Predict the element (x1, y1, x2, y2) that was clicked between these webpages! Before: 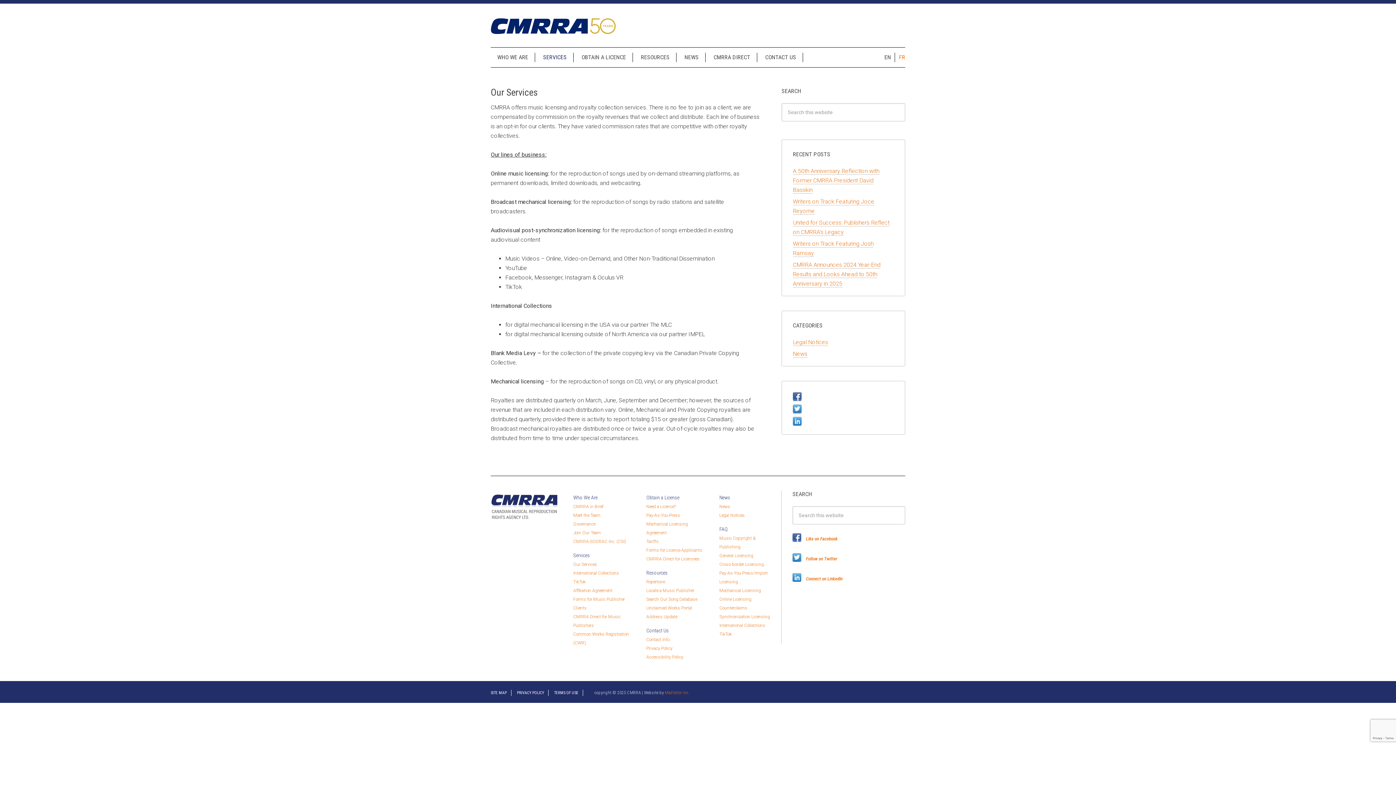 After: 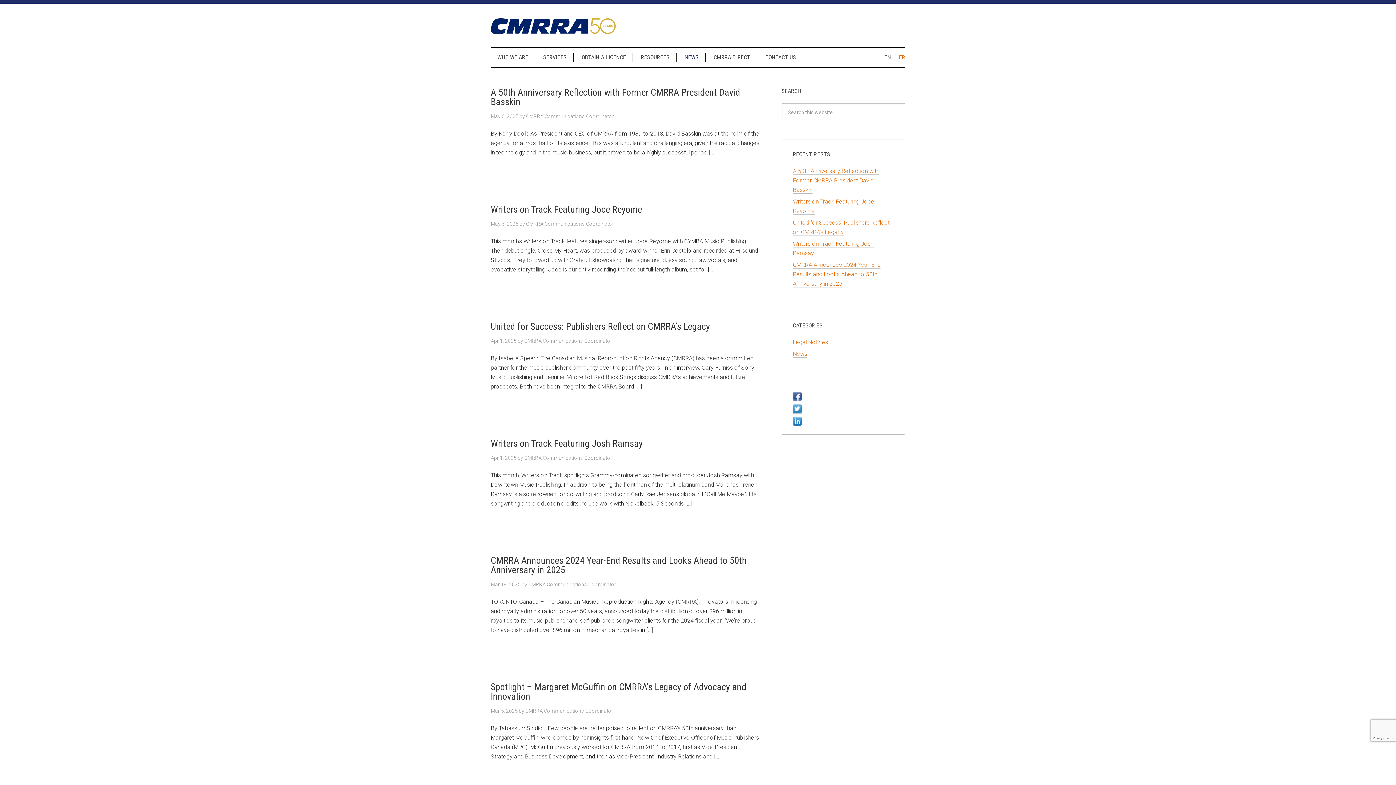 Action: bbox: (719, 504, 730, 509) label: News